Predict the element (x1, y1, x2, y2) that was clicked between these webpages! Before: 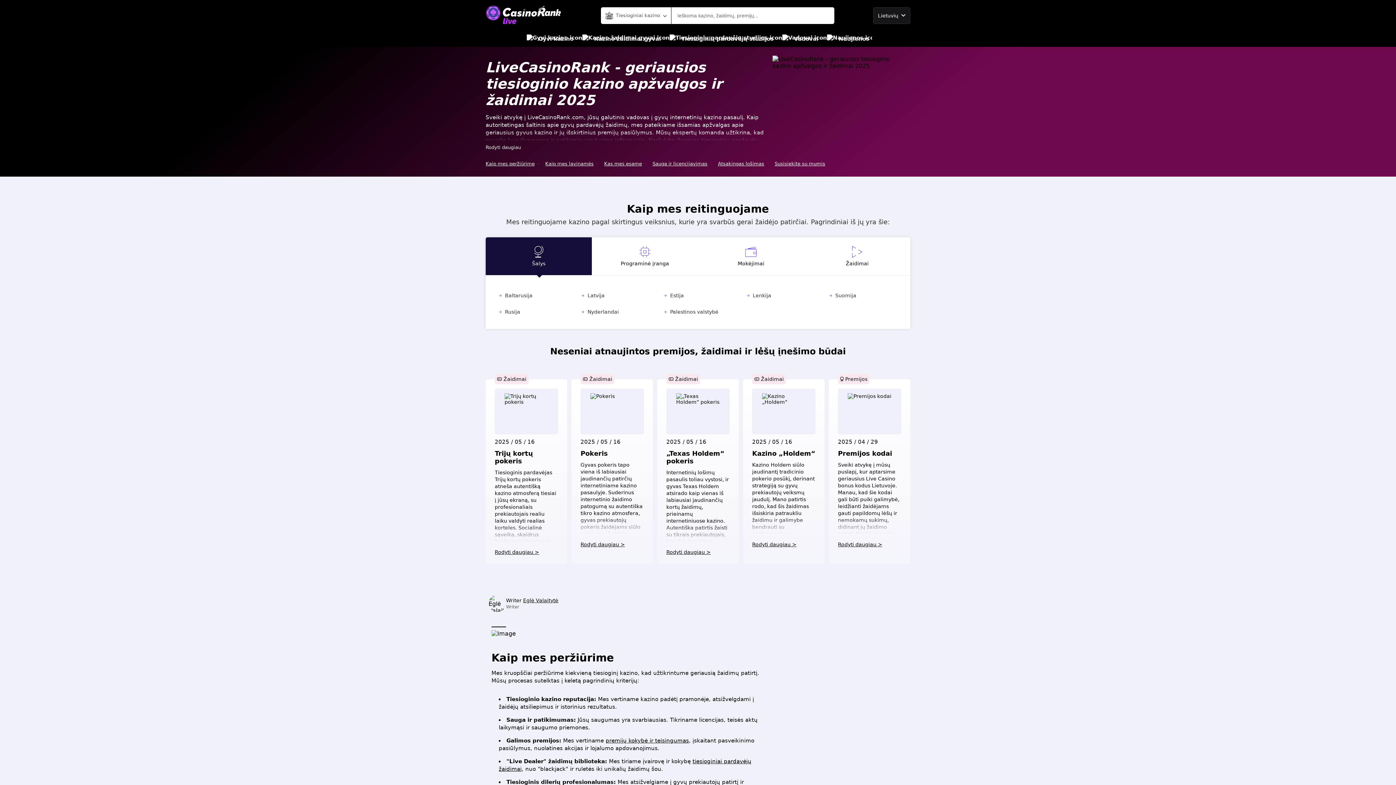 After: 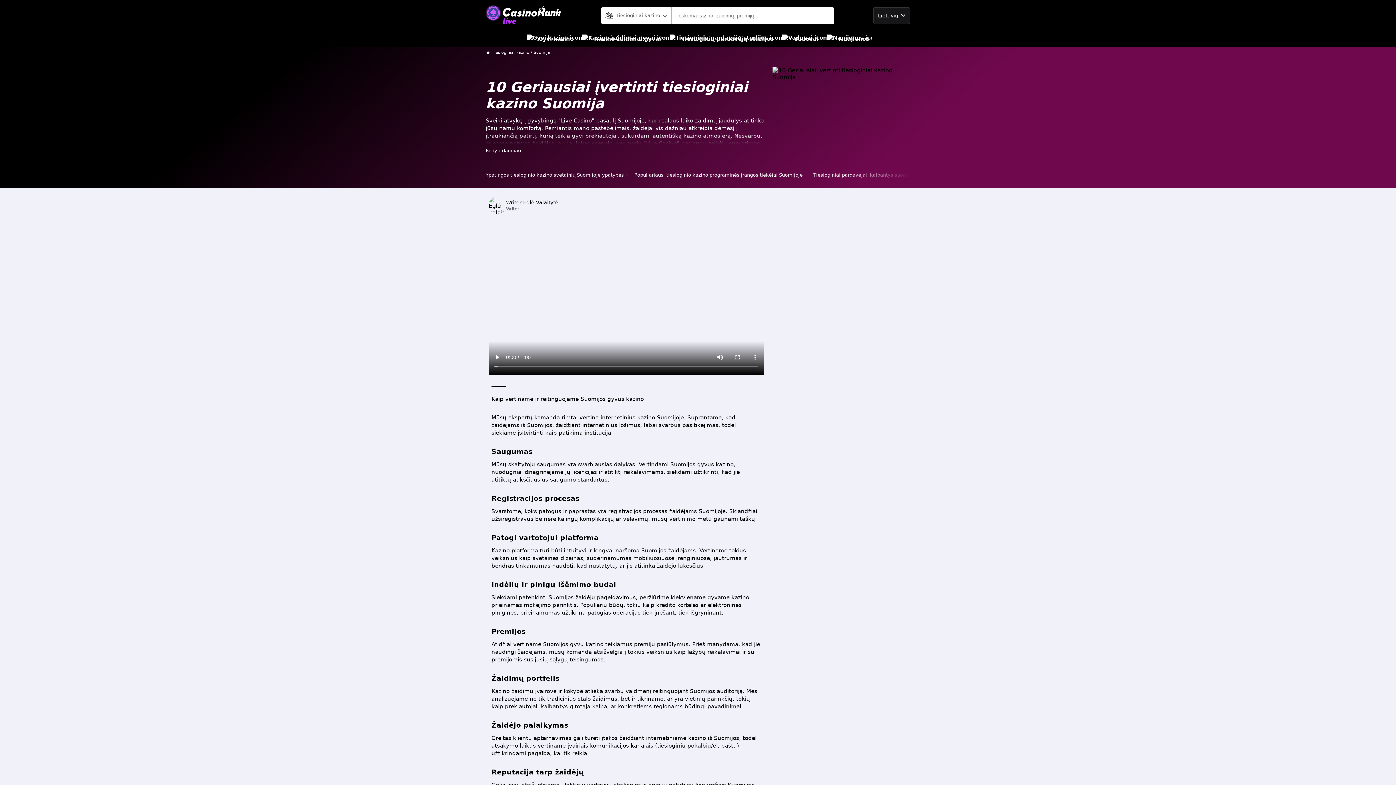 Action: label: Suomija bbox: (827, 292, 898, 299)